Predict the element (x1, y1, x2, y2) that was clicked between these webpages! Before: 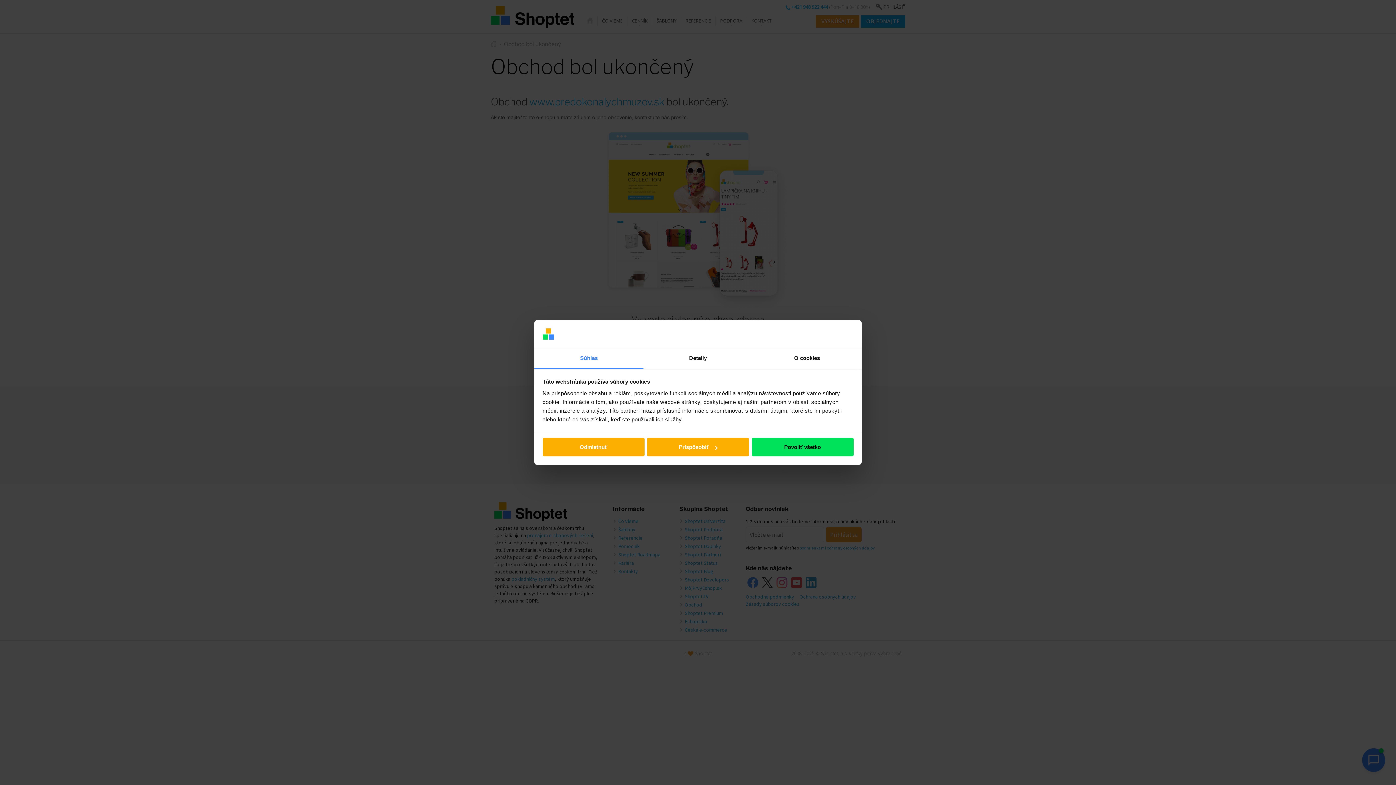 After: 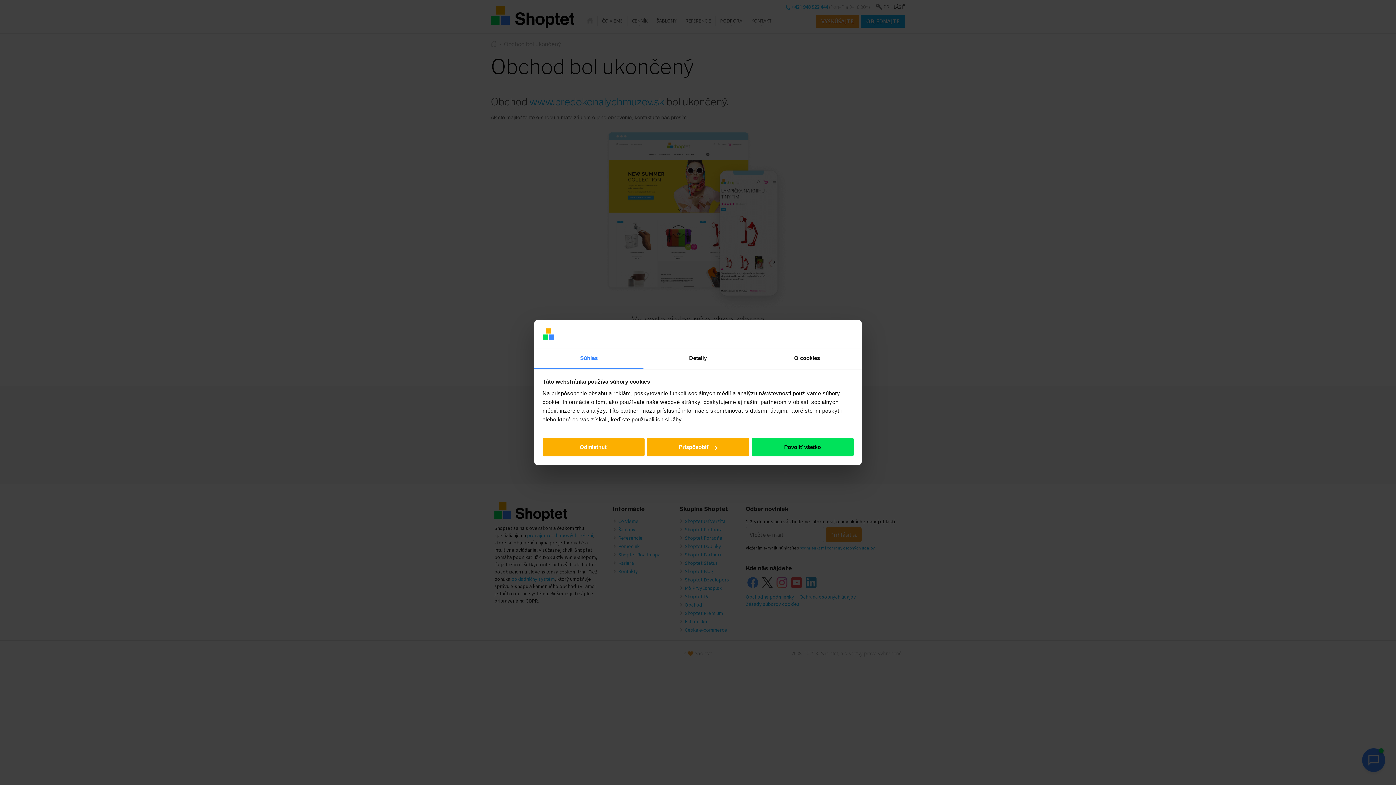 Action: bbox: (534, 348, 643, 369) label: Súhlas